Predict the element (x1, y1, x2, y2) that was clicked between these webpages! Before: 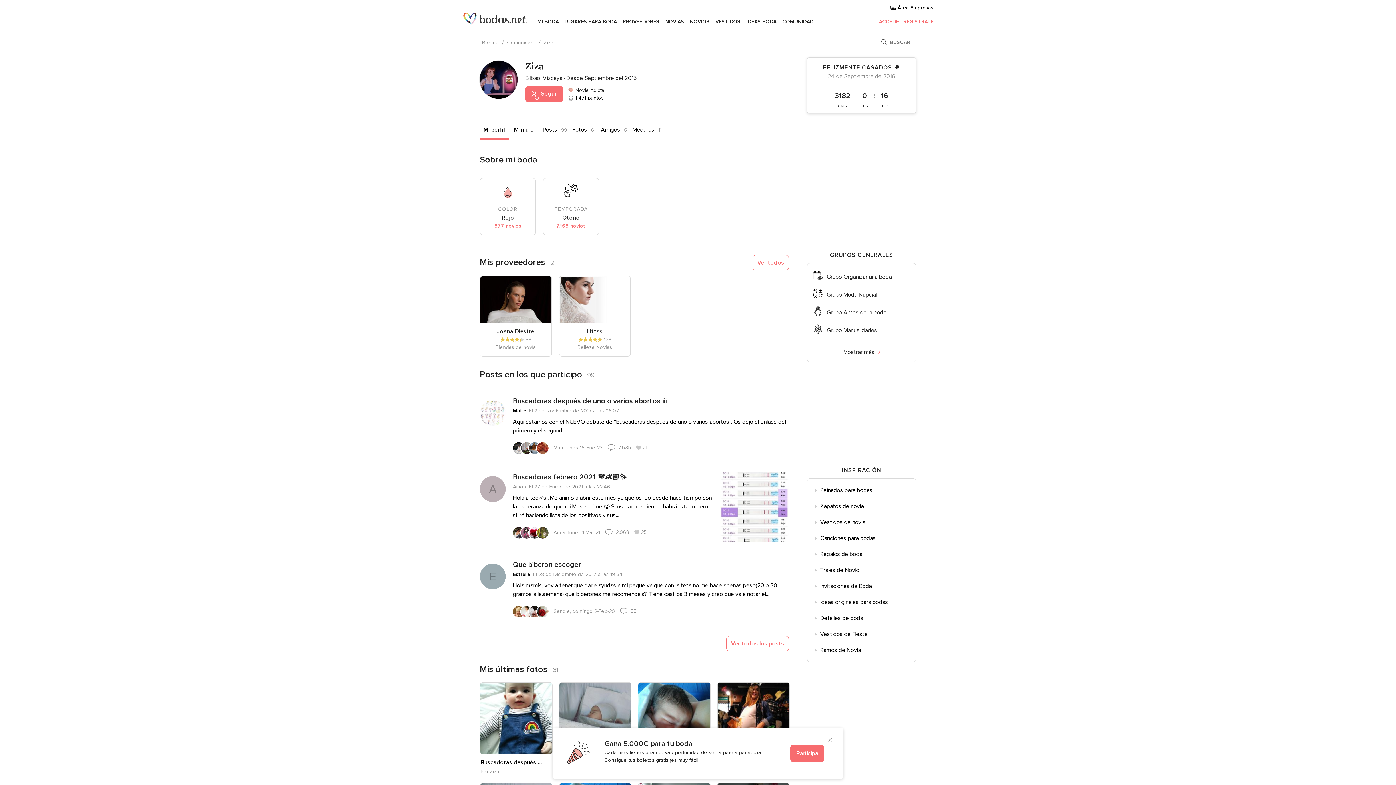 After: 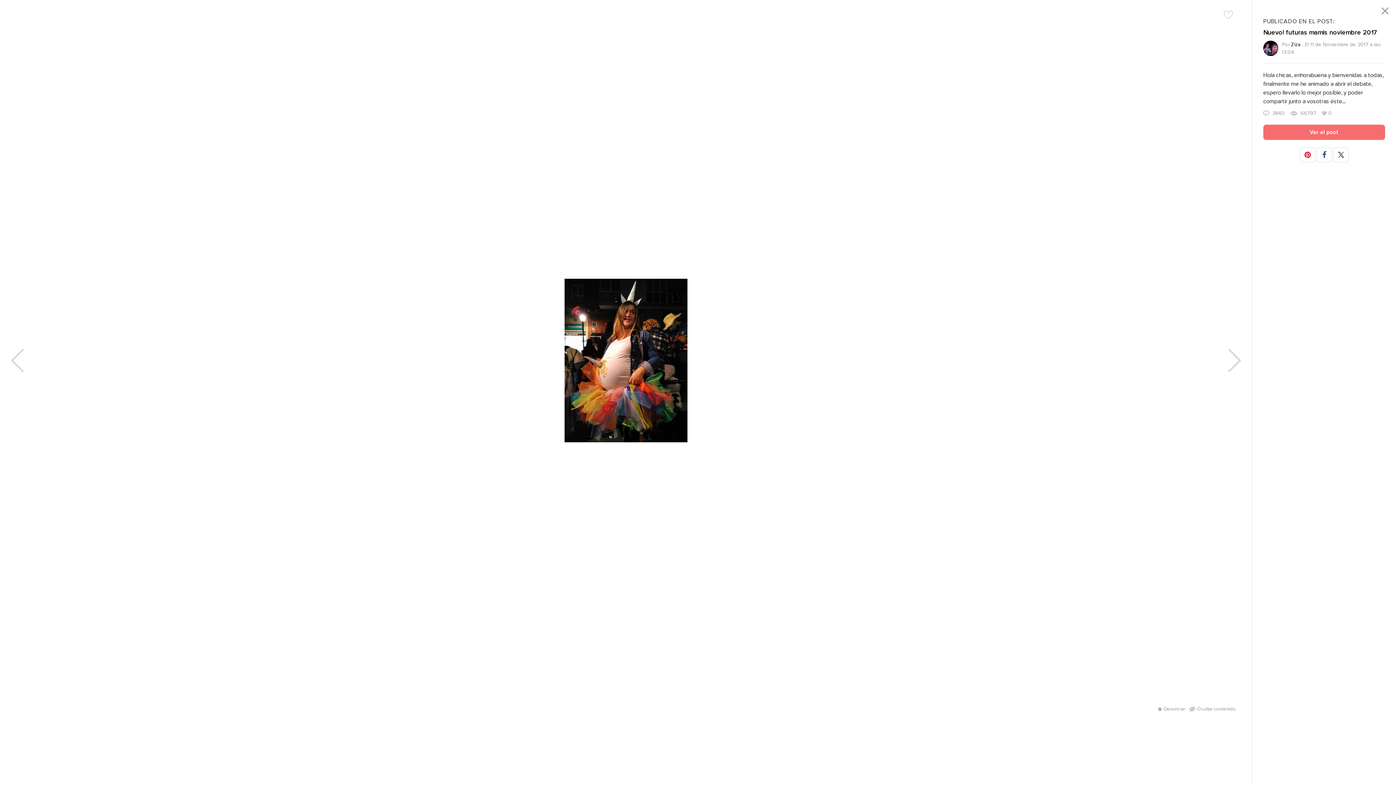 Action: bbox: (717, 682, 789, 755)